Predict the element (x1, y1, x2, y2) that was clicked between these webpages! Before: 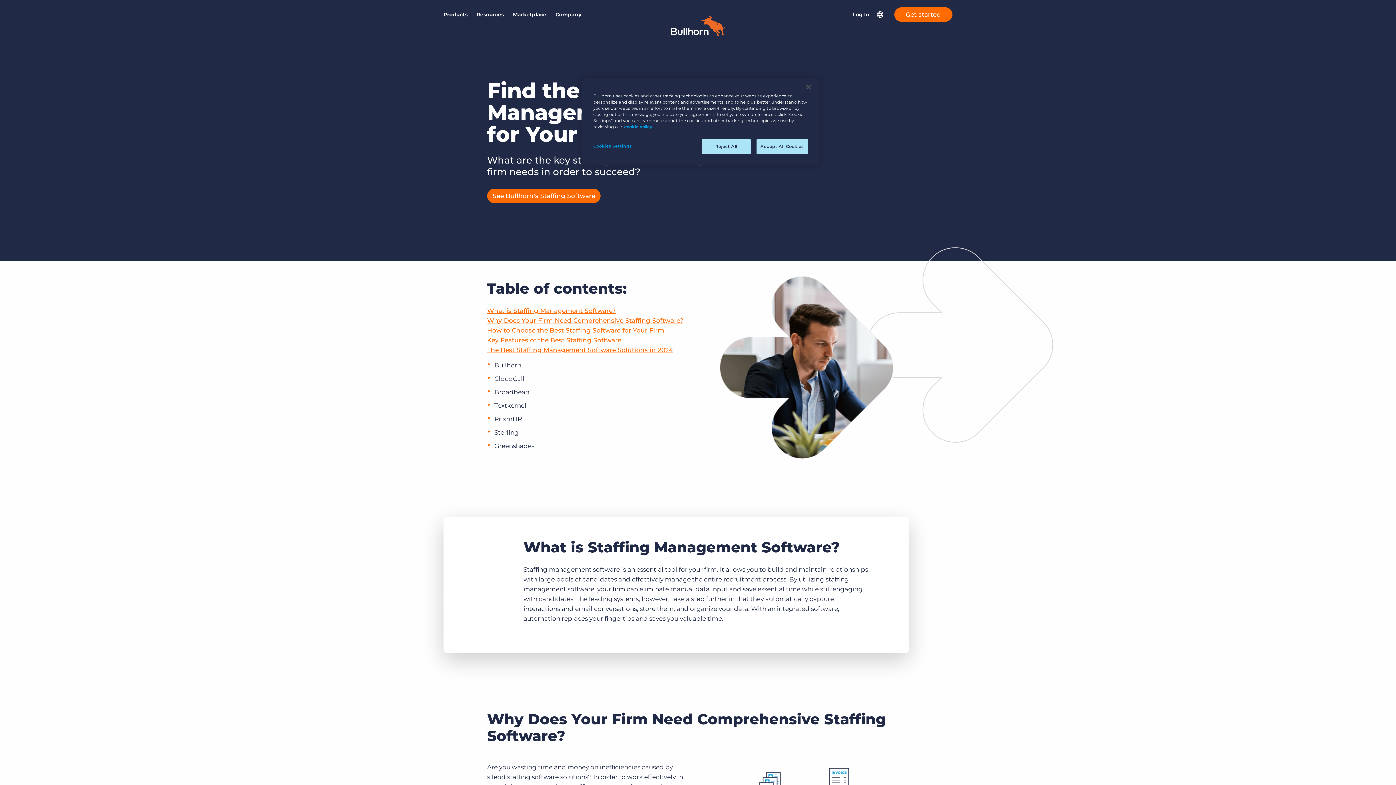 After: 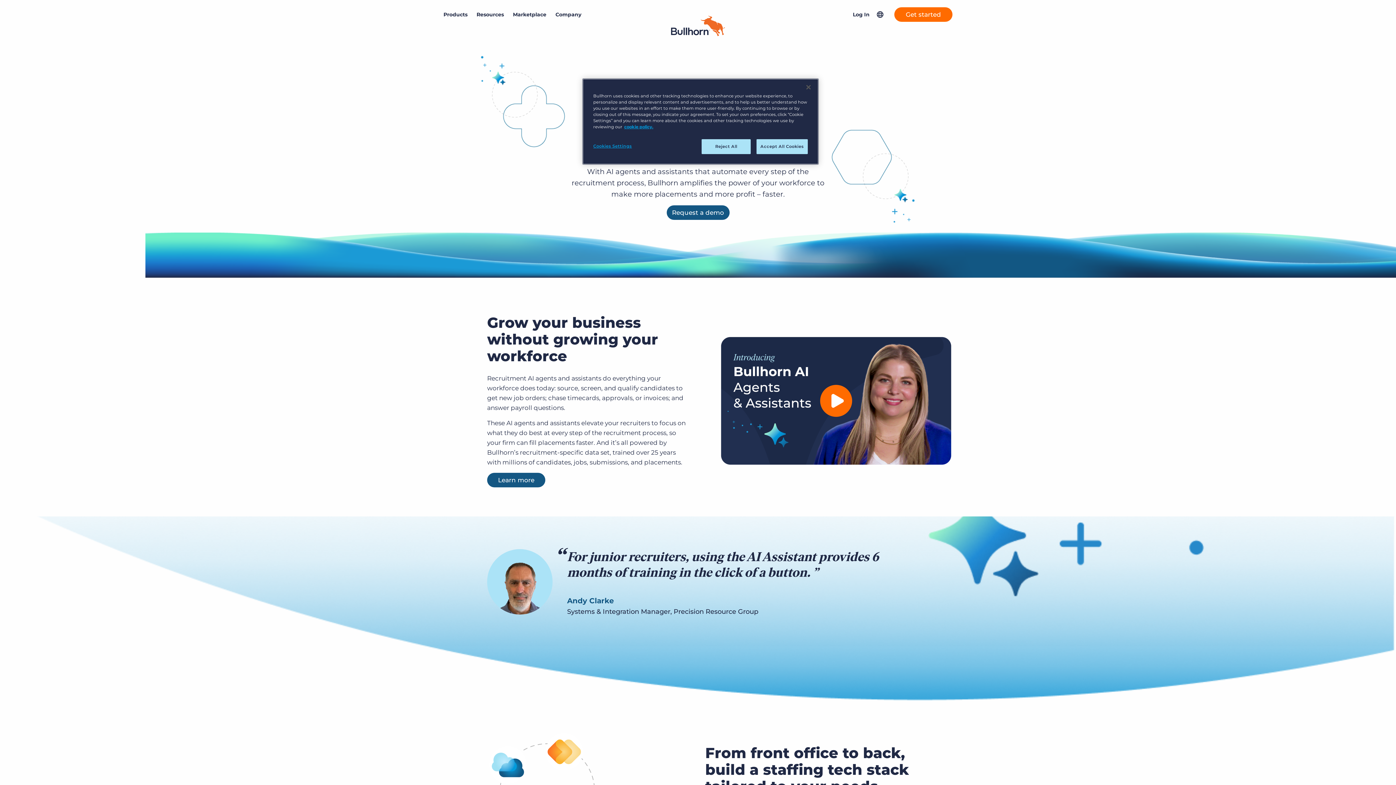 Action: label: Home bbox: (678, 14, 718, 22)